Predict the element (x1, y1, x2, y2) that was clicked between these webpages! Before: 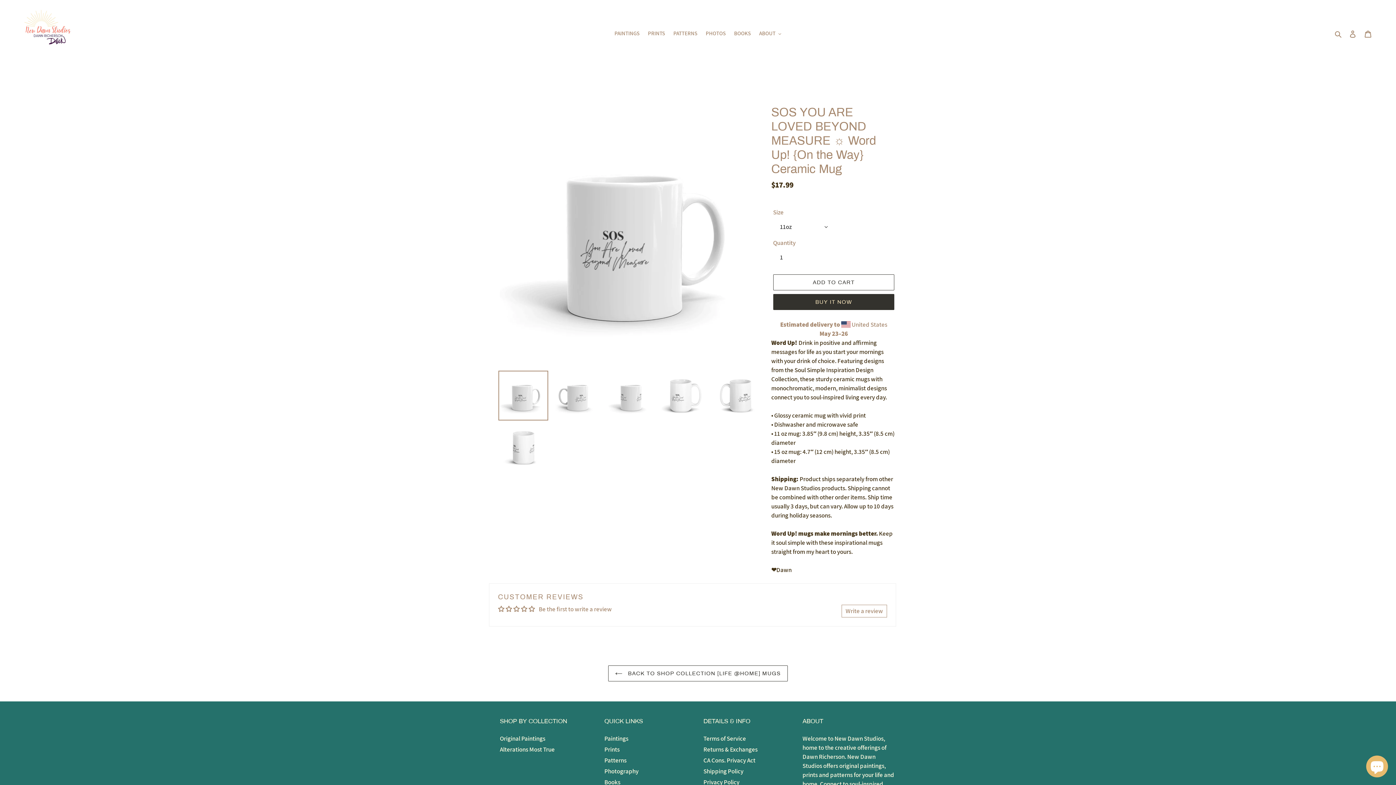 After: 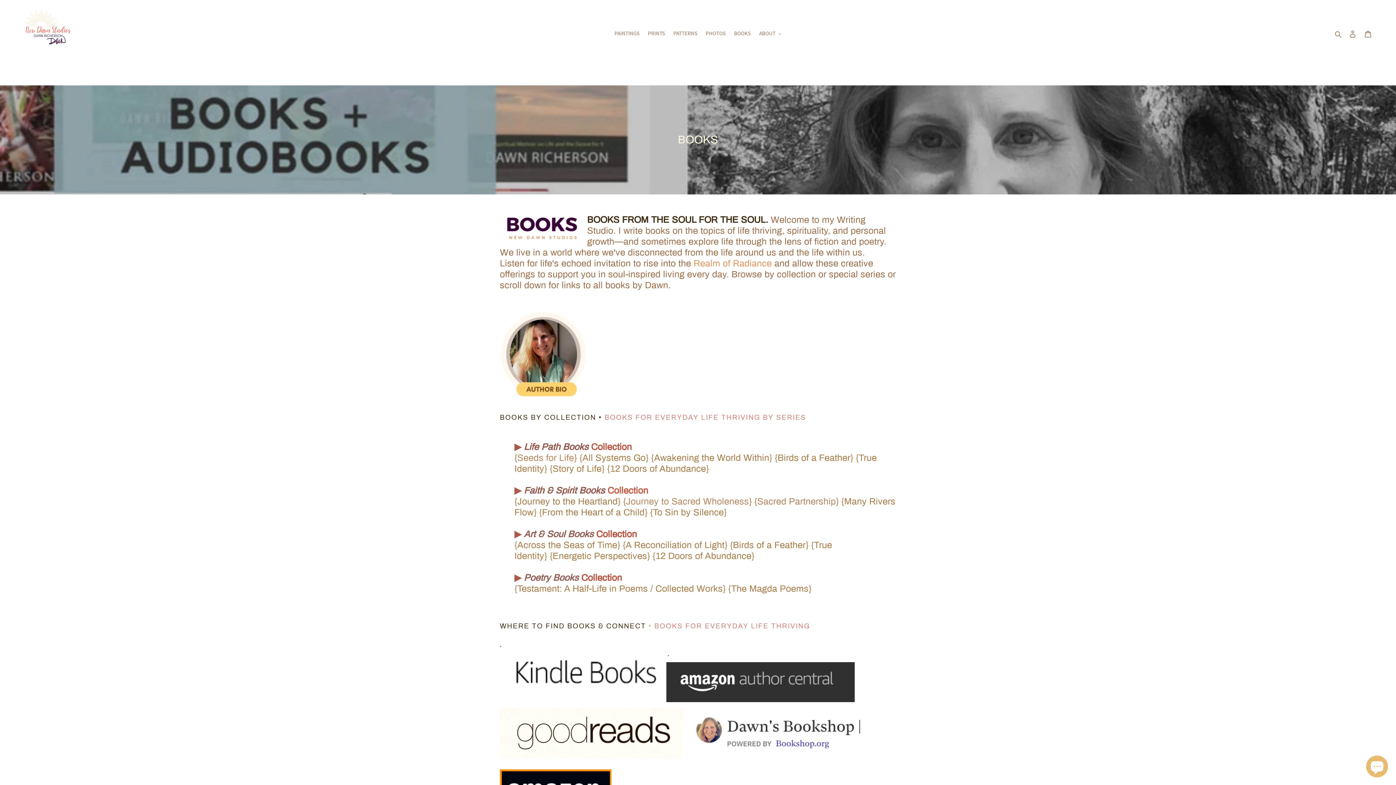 Action: label: BOOKS bbox: (730, 28, 754, 38)